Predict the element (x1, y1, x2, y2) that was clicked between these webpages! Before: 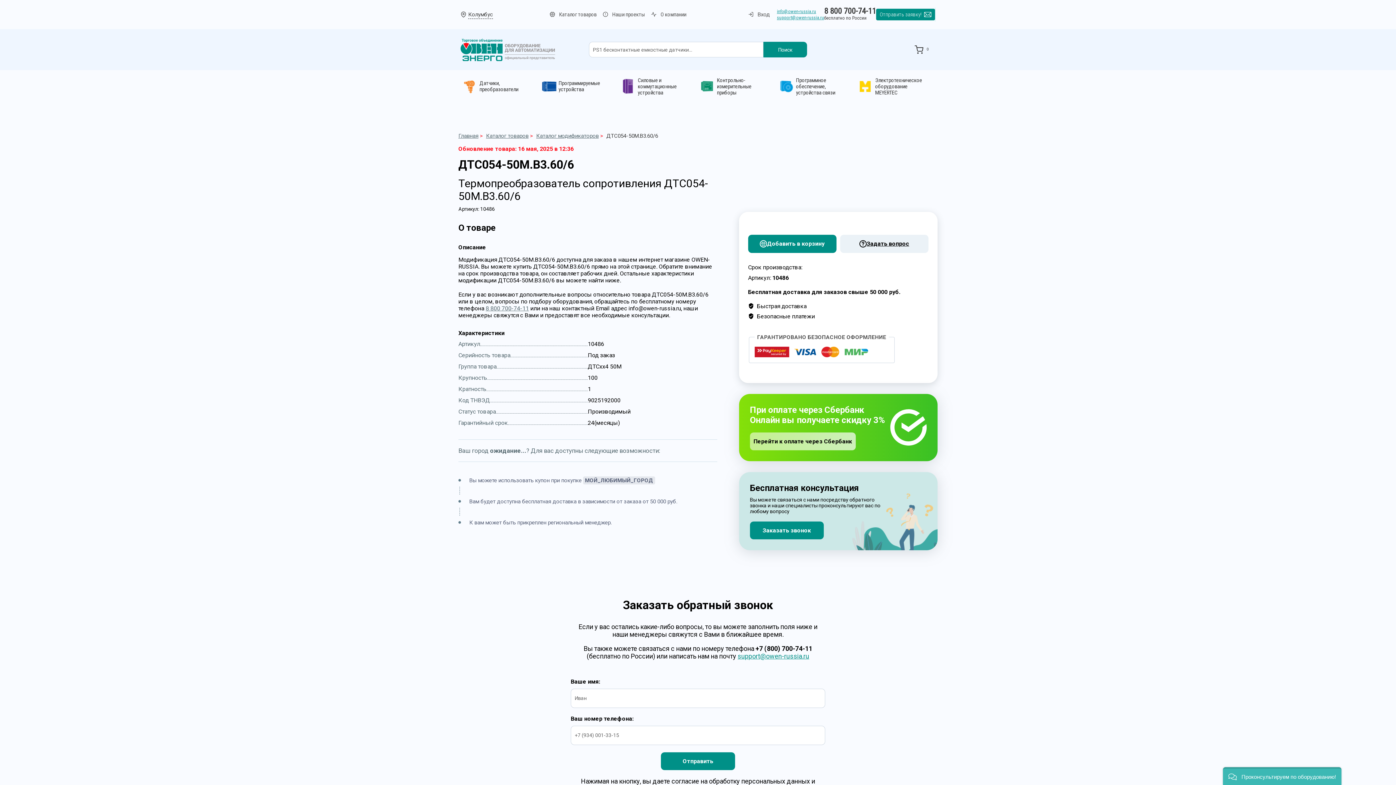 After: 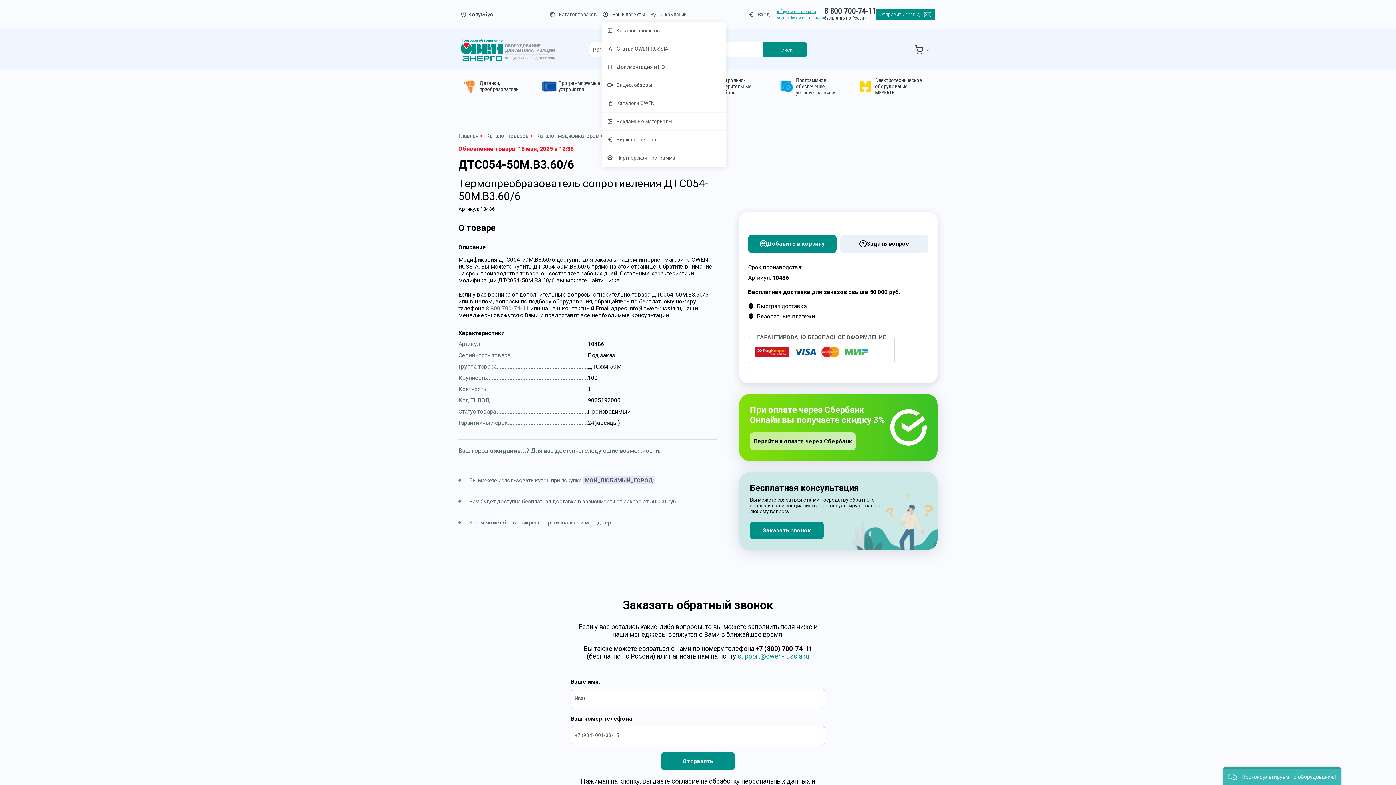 Action: bbox: (602, 7, 650, 21) label: Наши проекты